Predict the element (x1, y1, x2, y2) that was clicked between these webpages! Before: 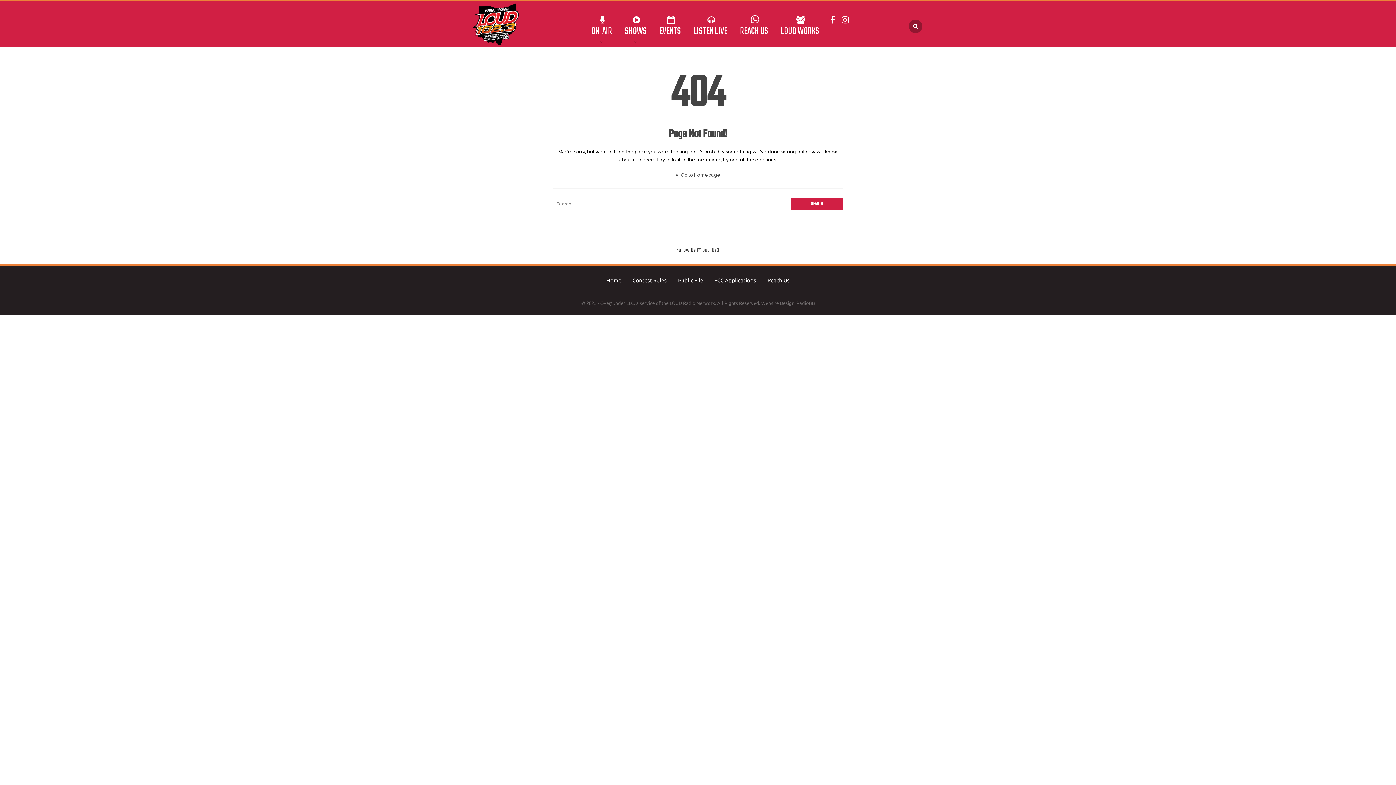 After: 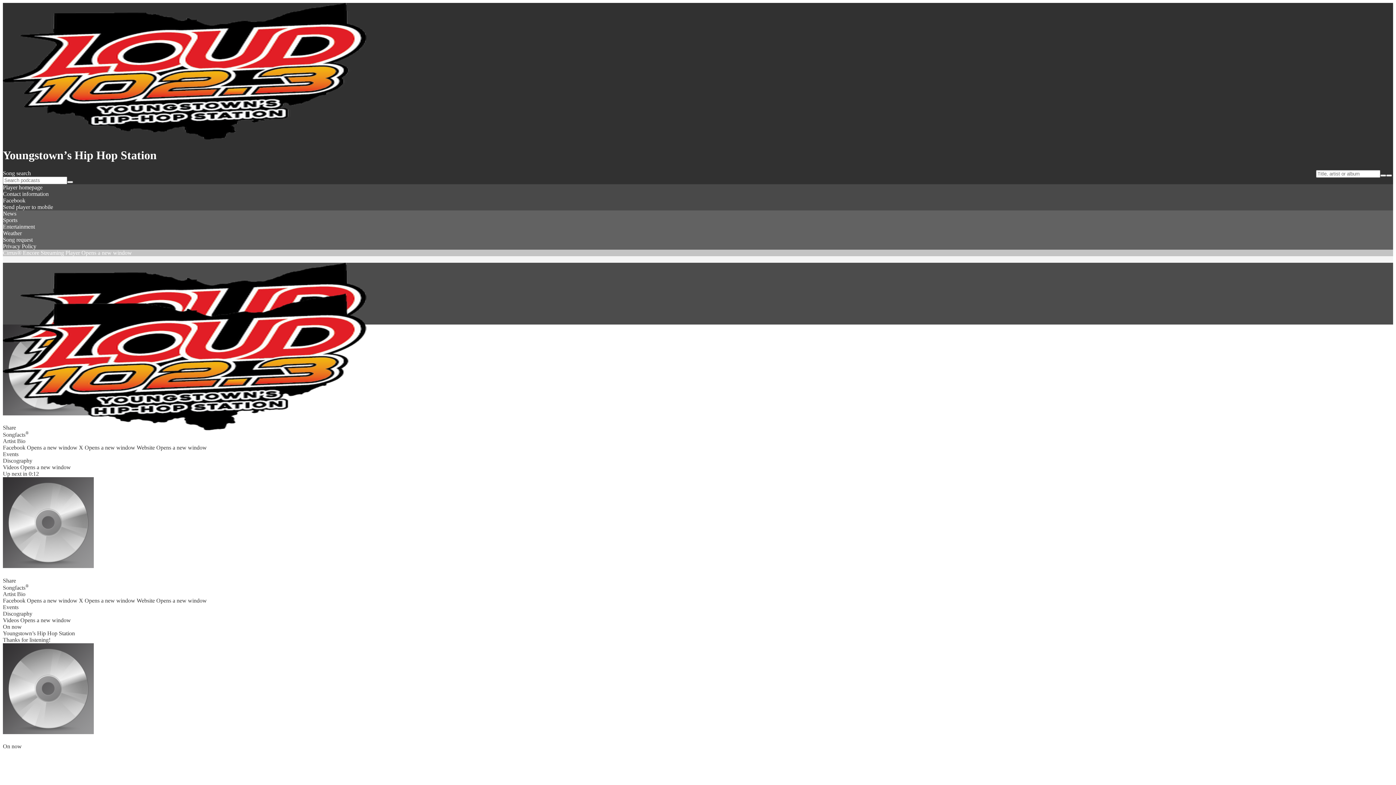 Action: bbox: (687, 1, 733, 46) label: LISTEN LIVE